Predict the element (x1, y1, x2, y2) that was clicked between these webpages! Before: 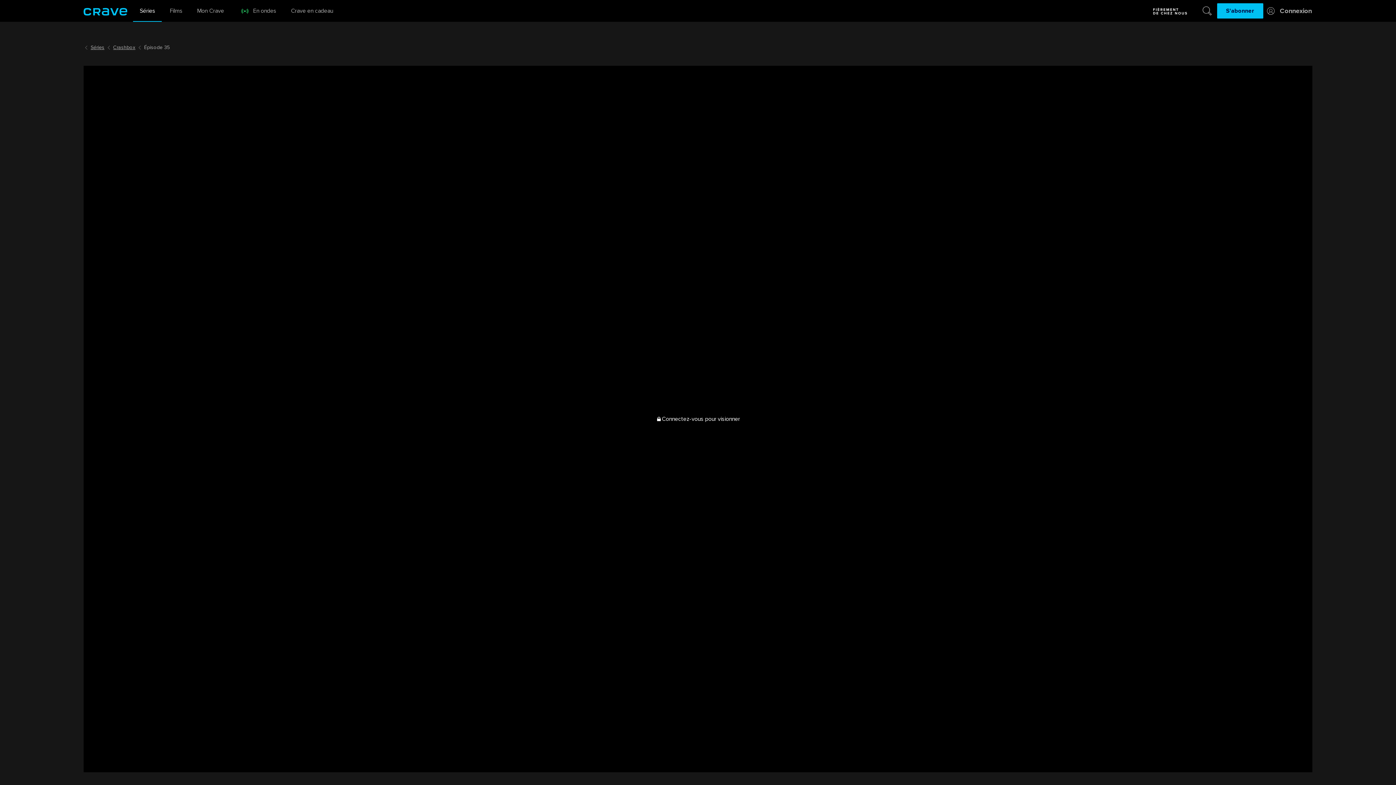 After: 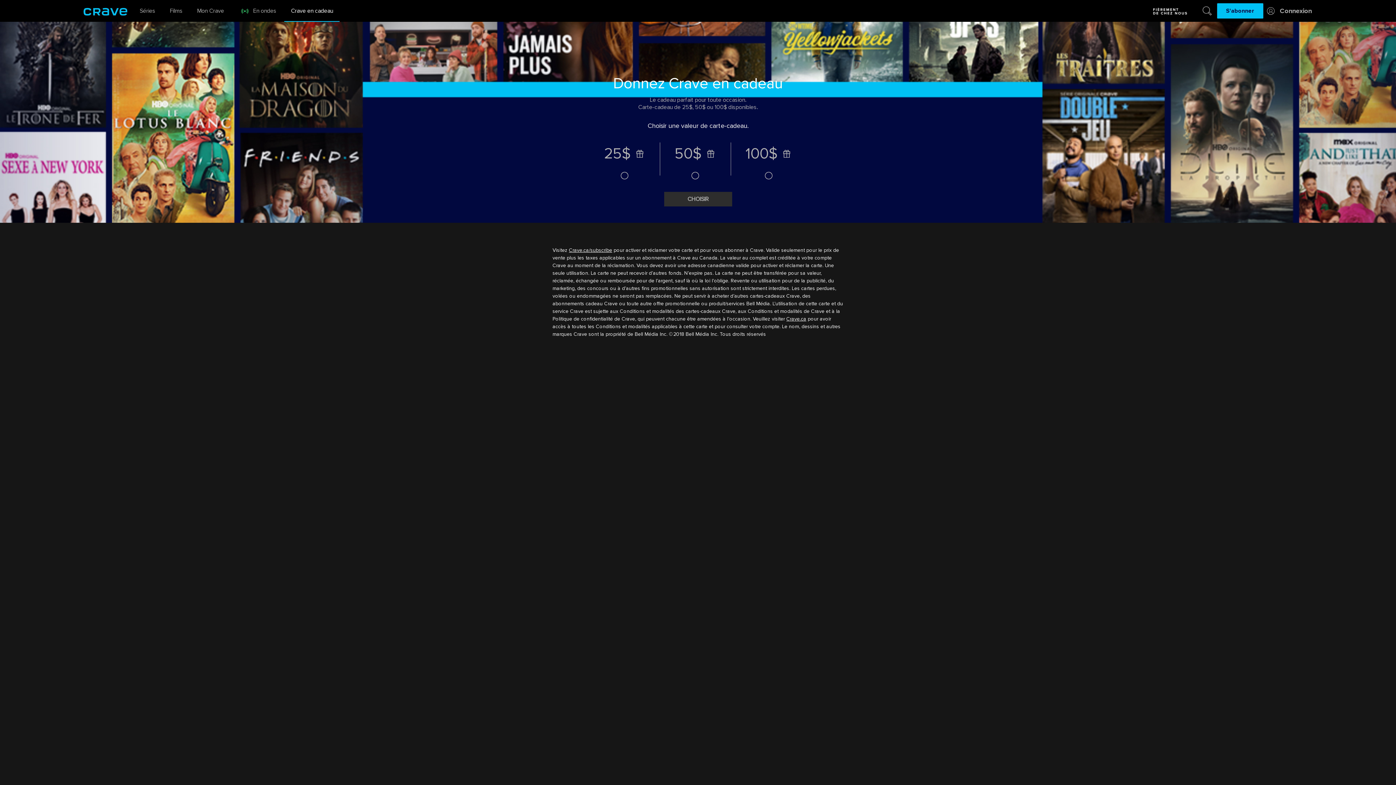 Action: bbox: (284, 0, 339, 21) label: Crave en cadeau